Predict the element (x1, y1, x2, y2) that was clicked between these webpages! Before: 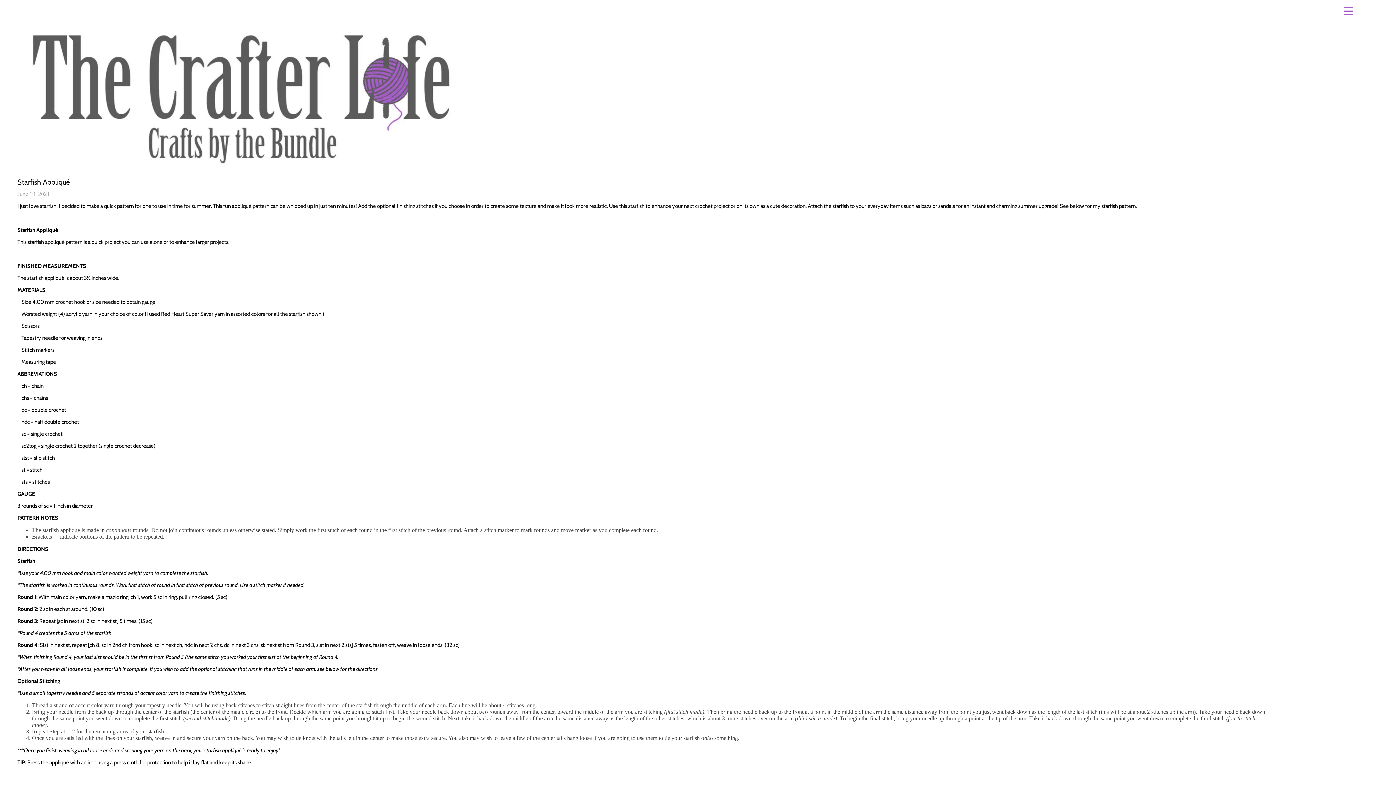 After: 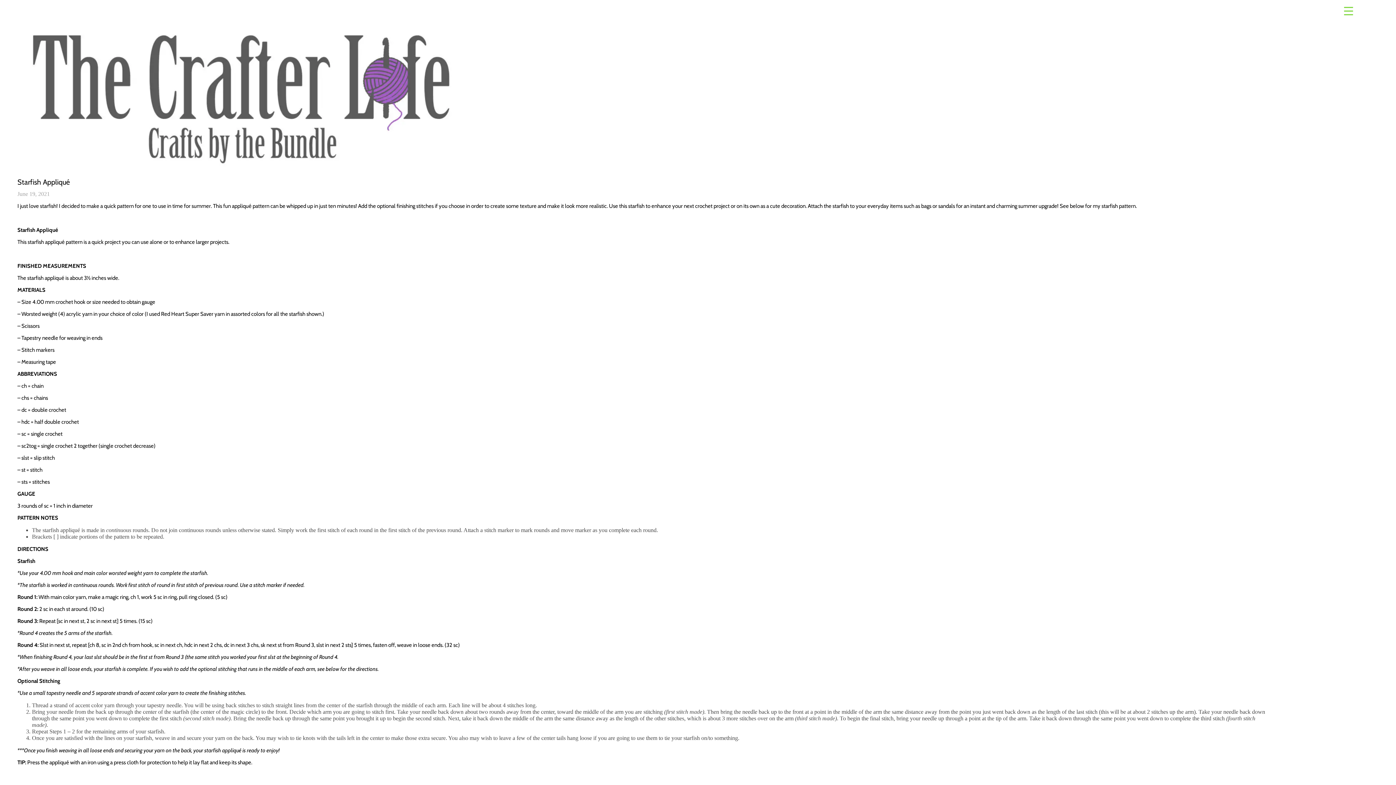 Action: bbox: (1343, 5, 1354, 16) label: Menu Trigger